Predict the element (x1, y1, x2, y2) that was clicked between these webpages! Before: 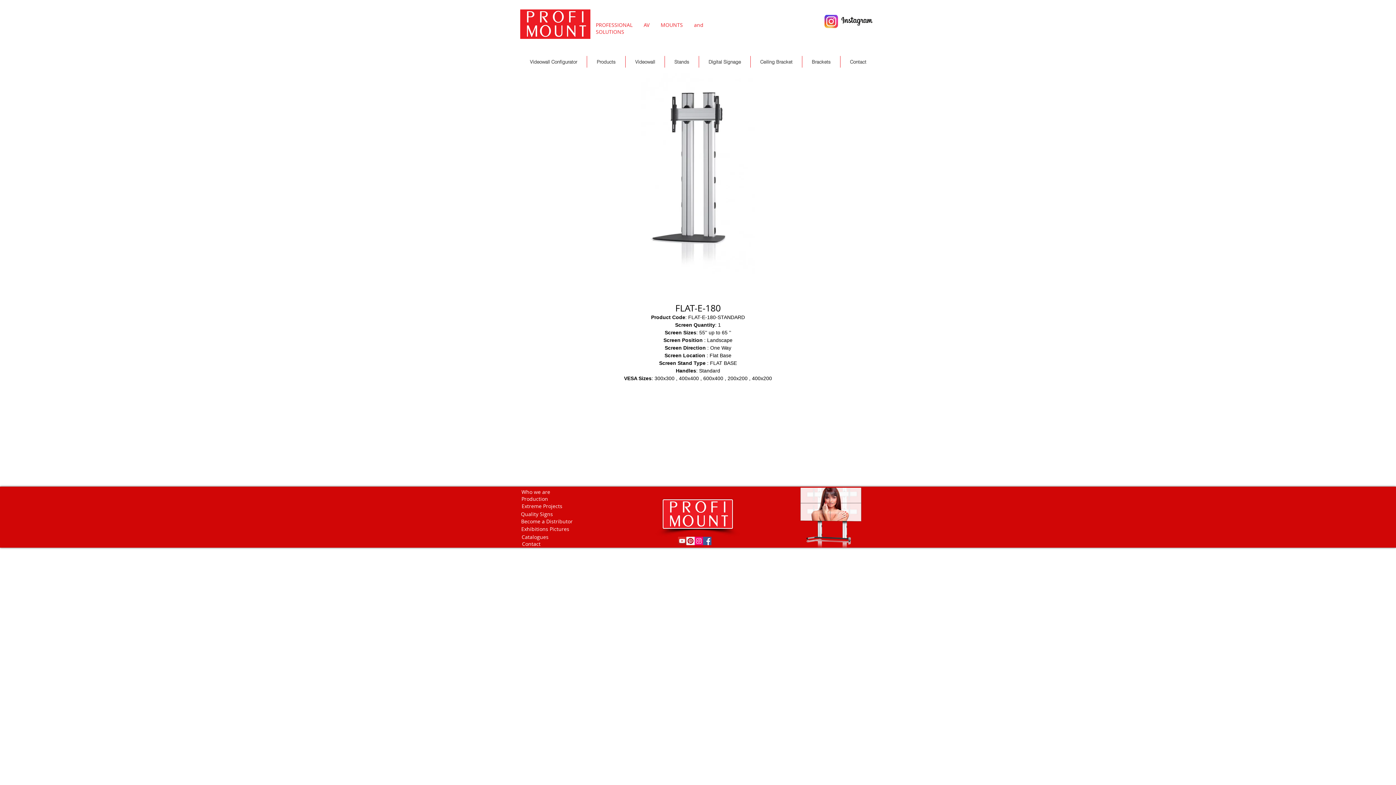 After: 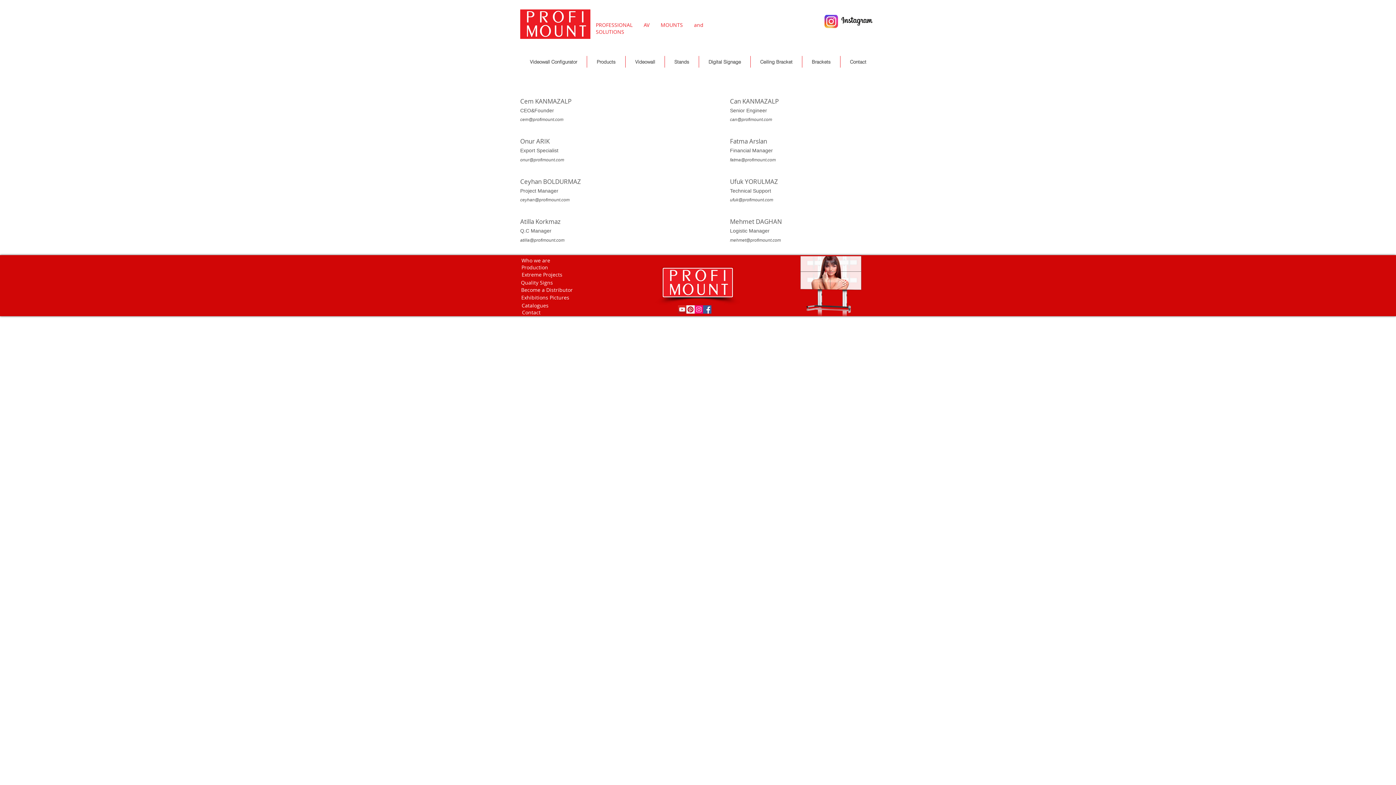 Action: label: Who we are bbox: (520, 488, 552, 496)